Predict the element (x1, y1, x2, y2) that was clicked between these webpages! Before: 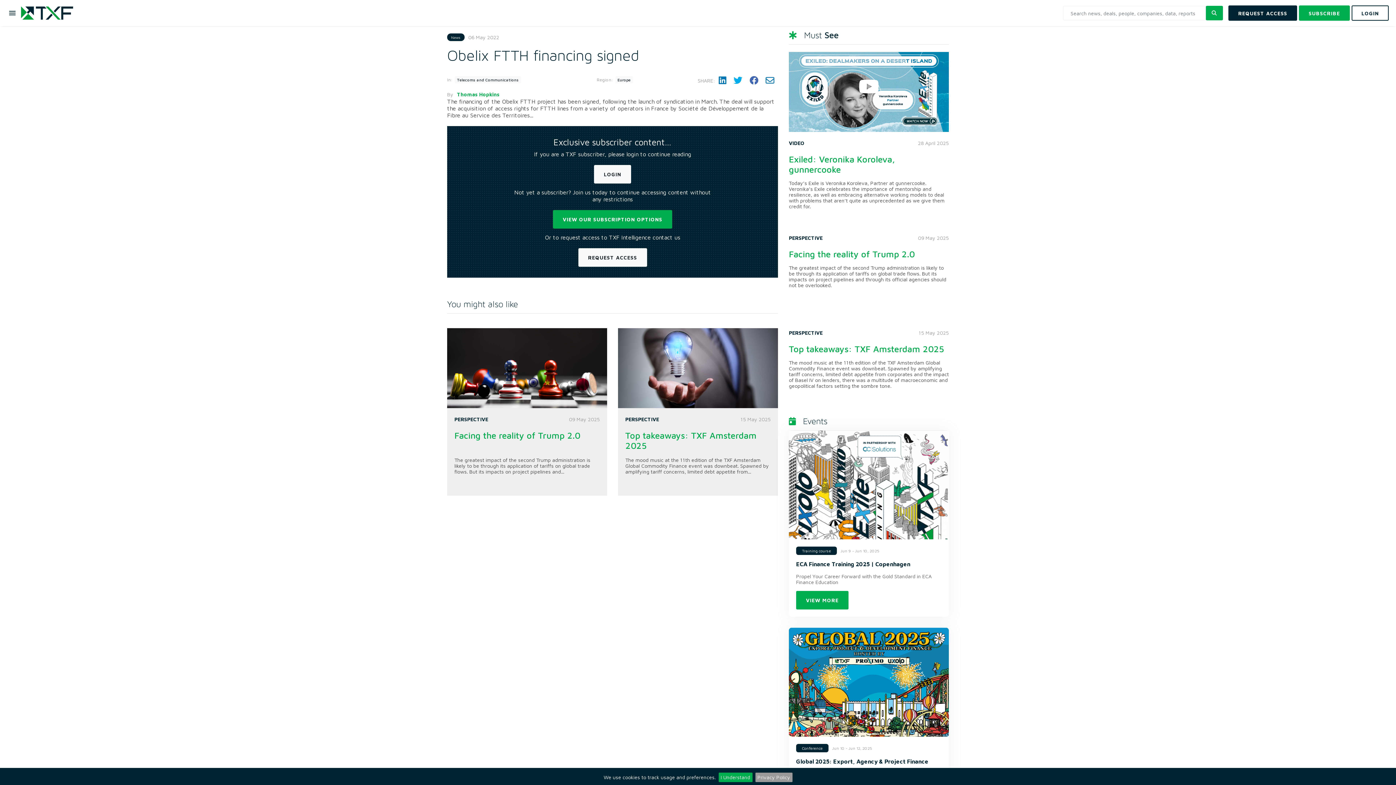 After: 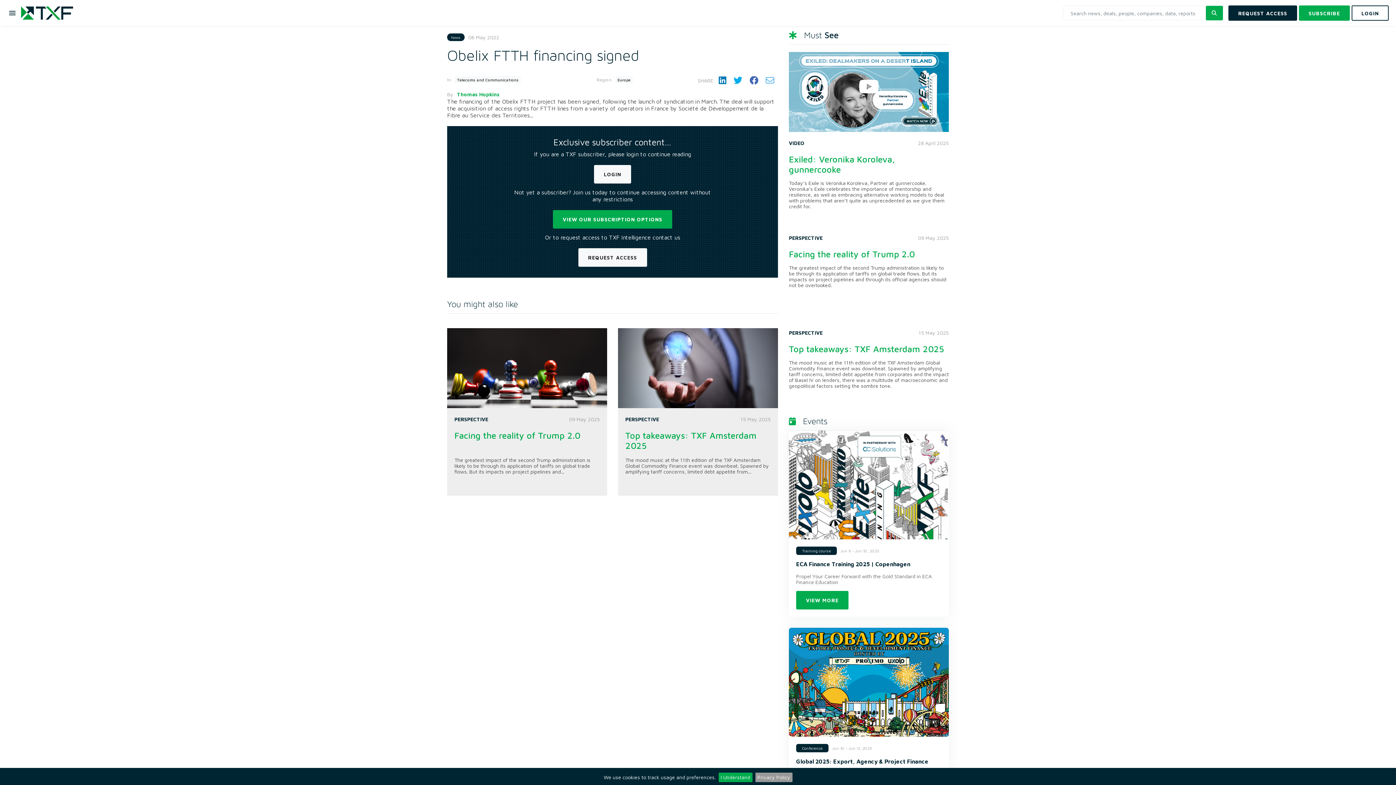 Action: bbox: (762, 76, 778, 85)